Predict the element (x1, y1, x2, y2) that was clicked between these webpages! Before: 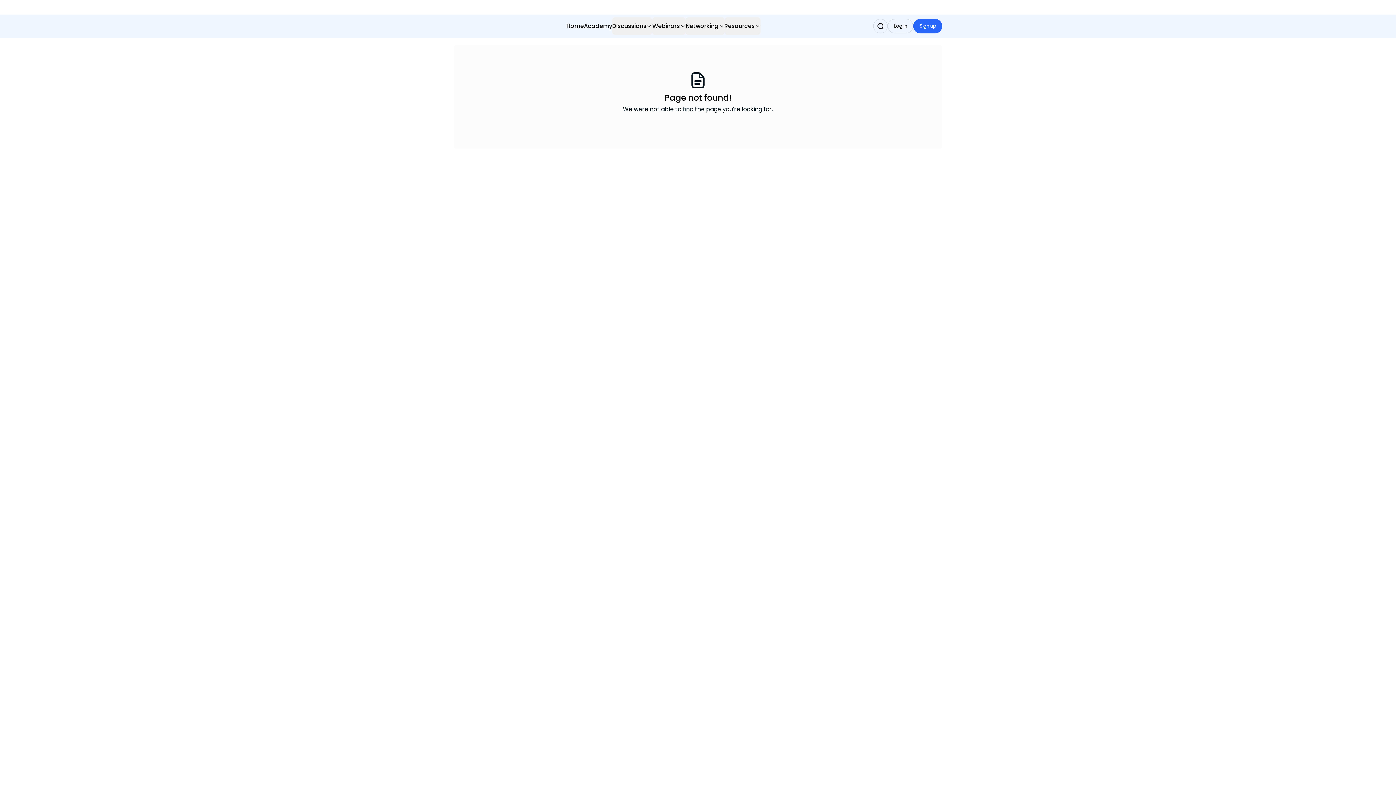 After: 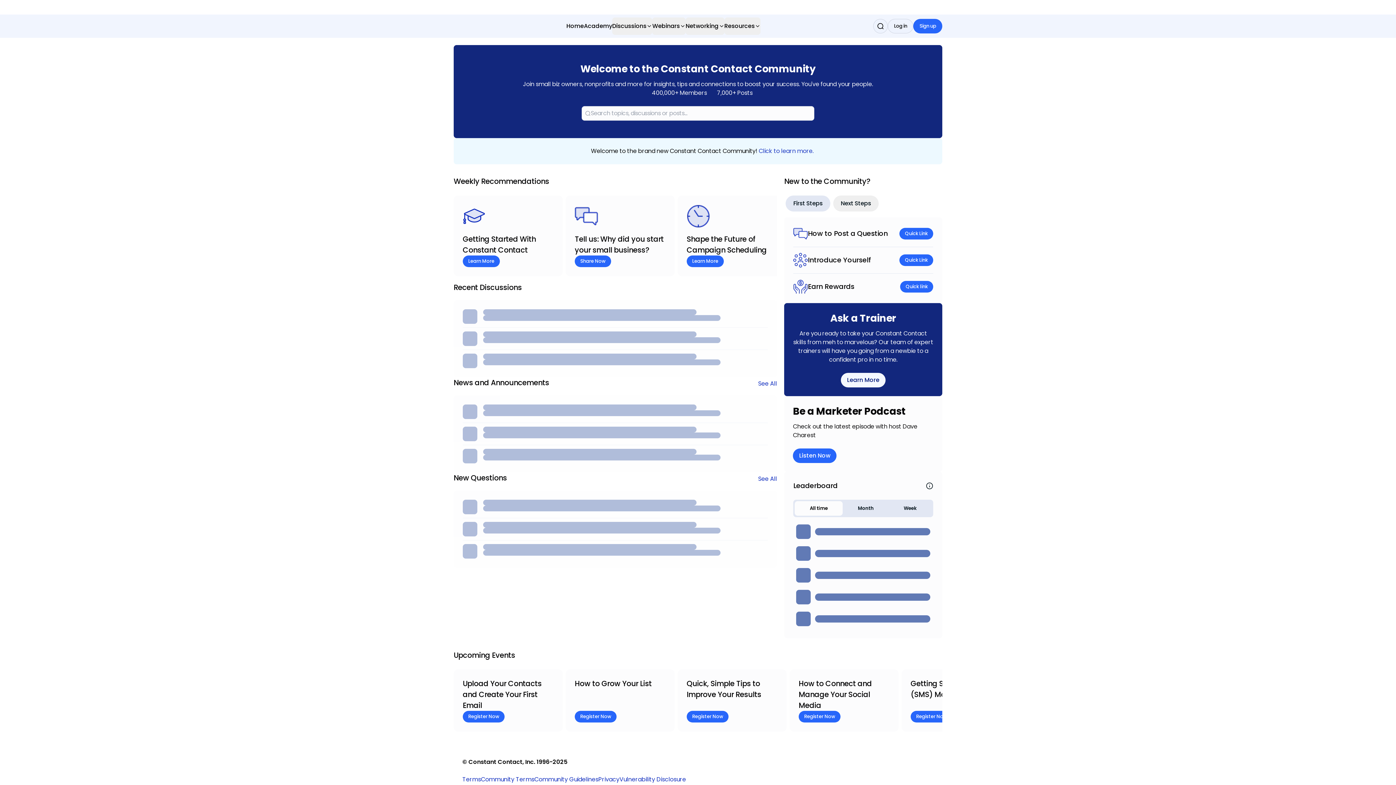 Action: label: Home bbox: (566, 17, 584, 34)